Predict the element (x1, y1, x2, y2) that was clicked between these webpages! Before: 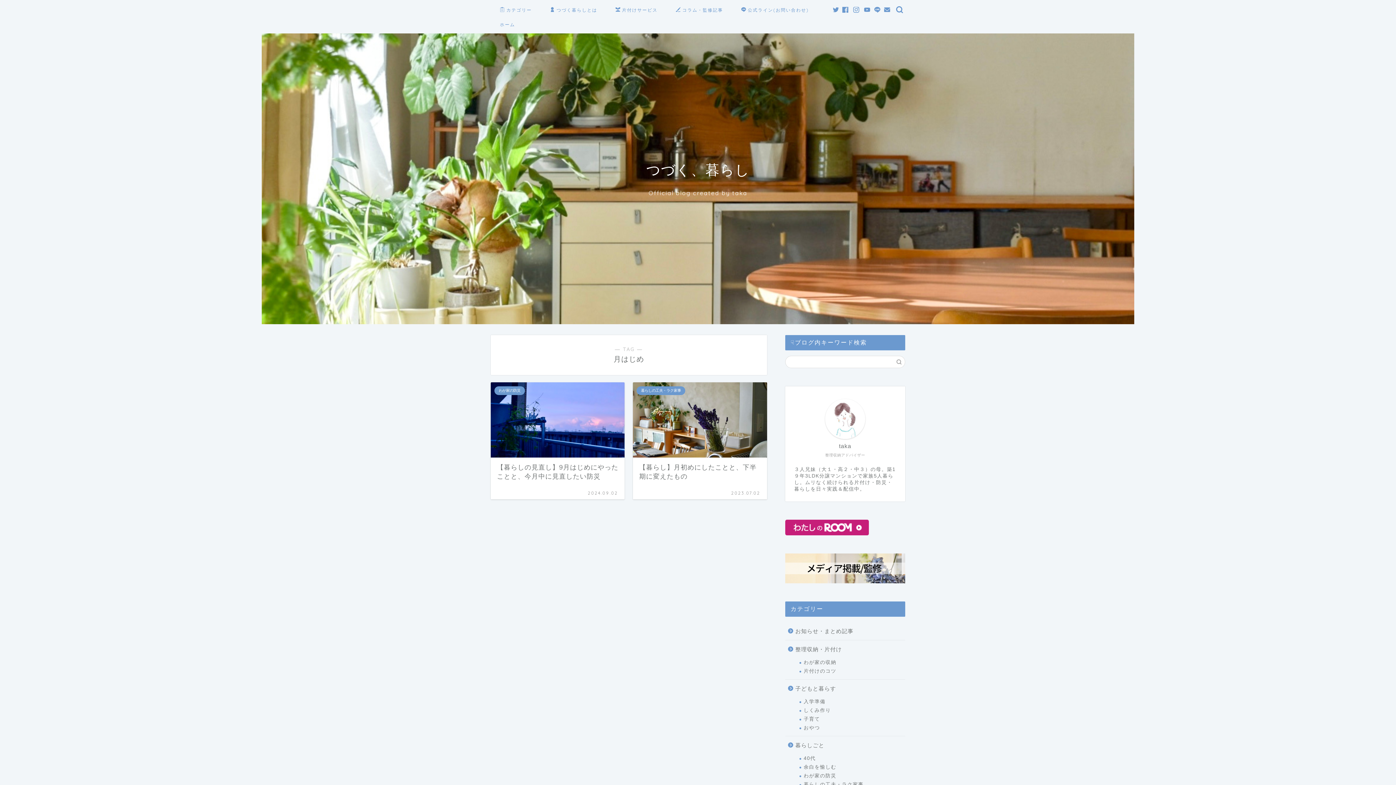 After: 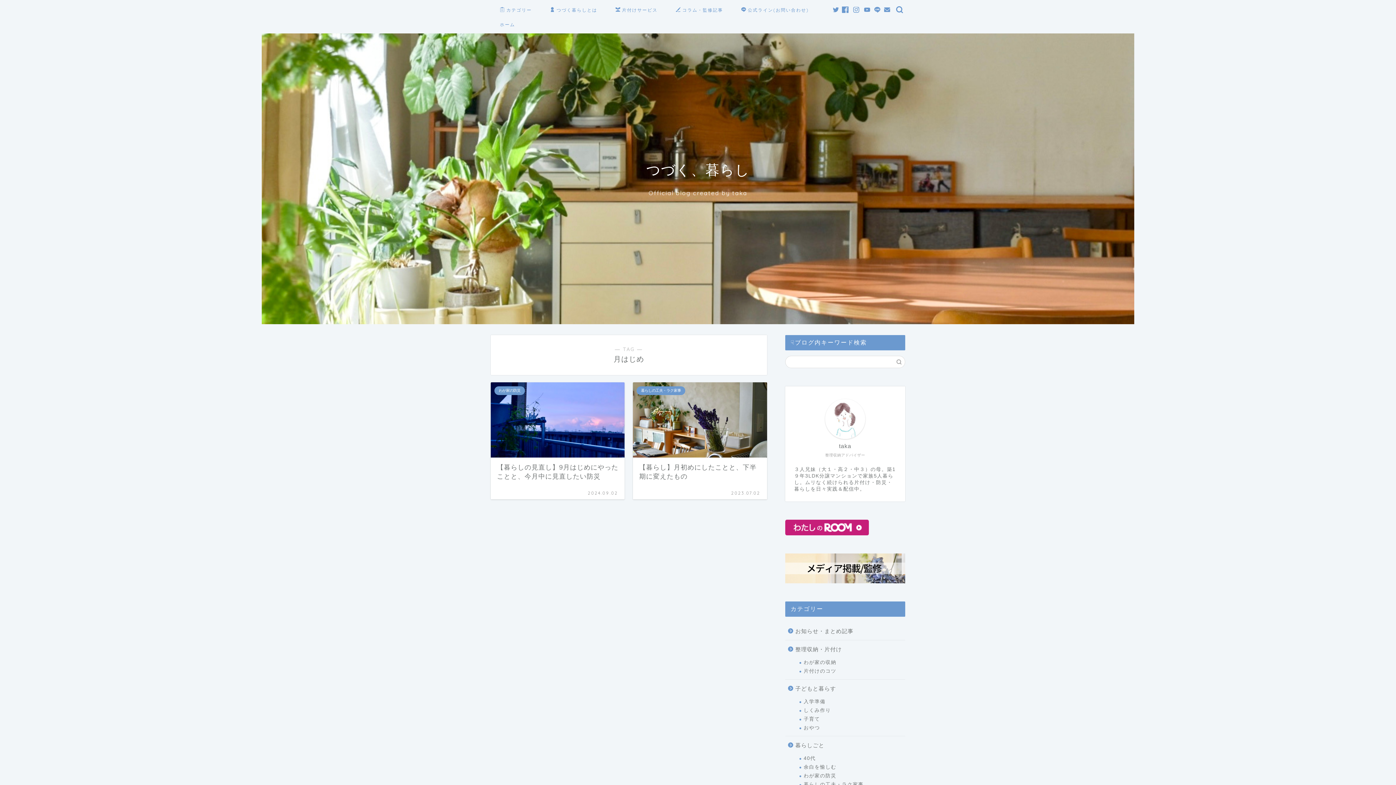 Action: bbox: (842, 6, 849, 12)